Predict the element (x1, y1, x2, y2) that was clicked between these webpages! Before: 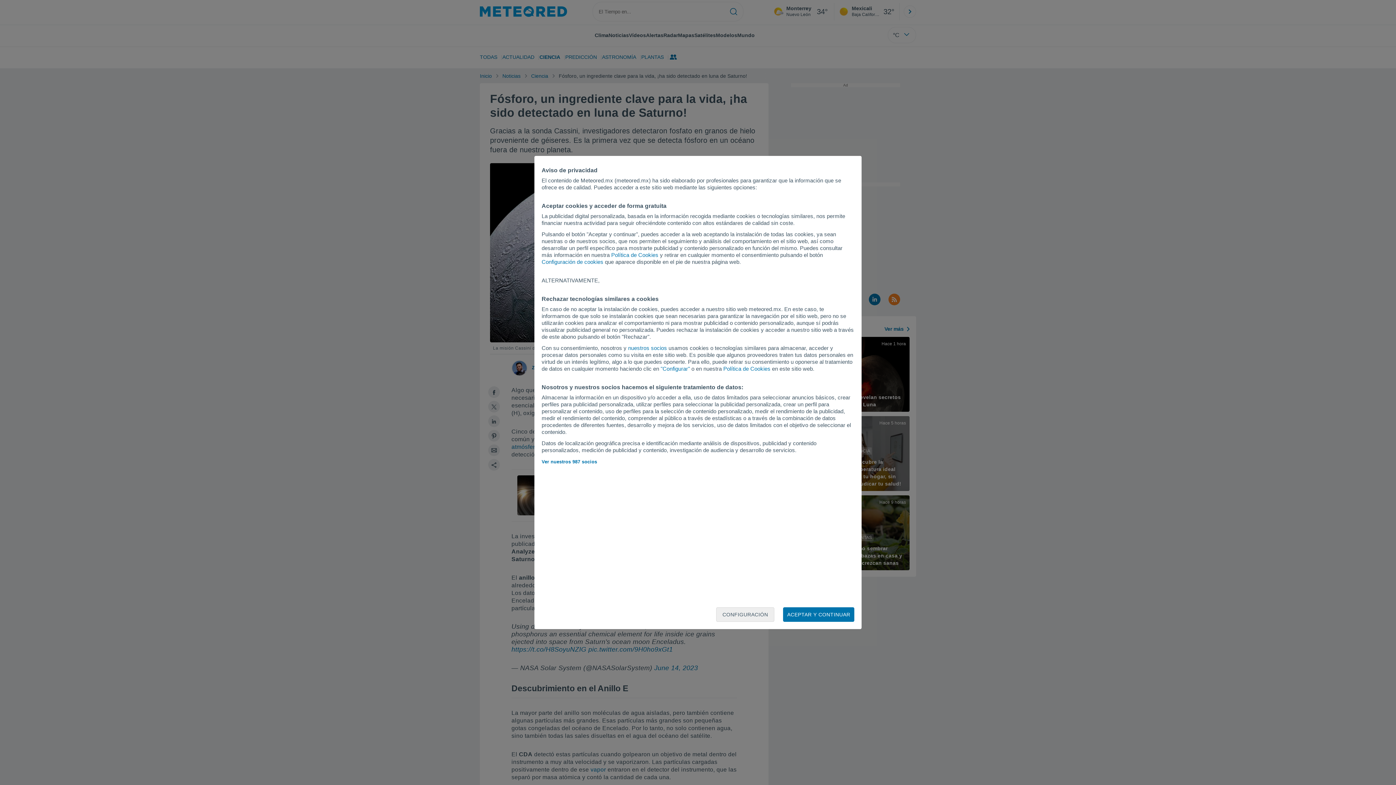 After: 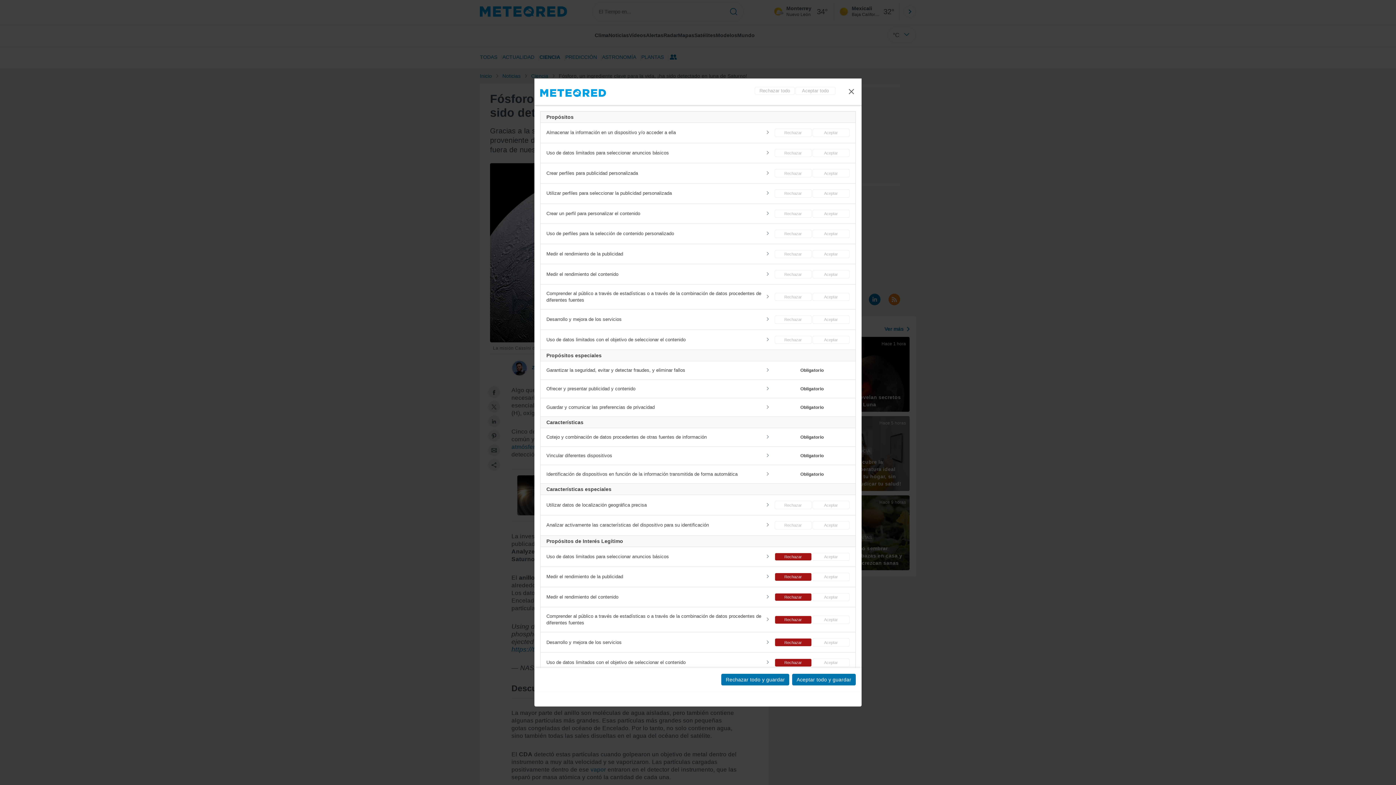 Action: label: CONFIGURACIÓN bbox: (716, 607, 774, 622)